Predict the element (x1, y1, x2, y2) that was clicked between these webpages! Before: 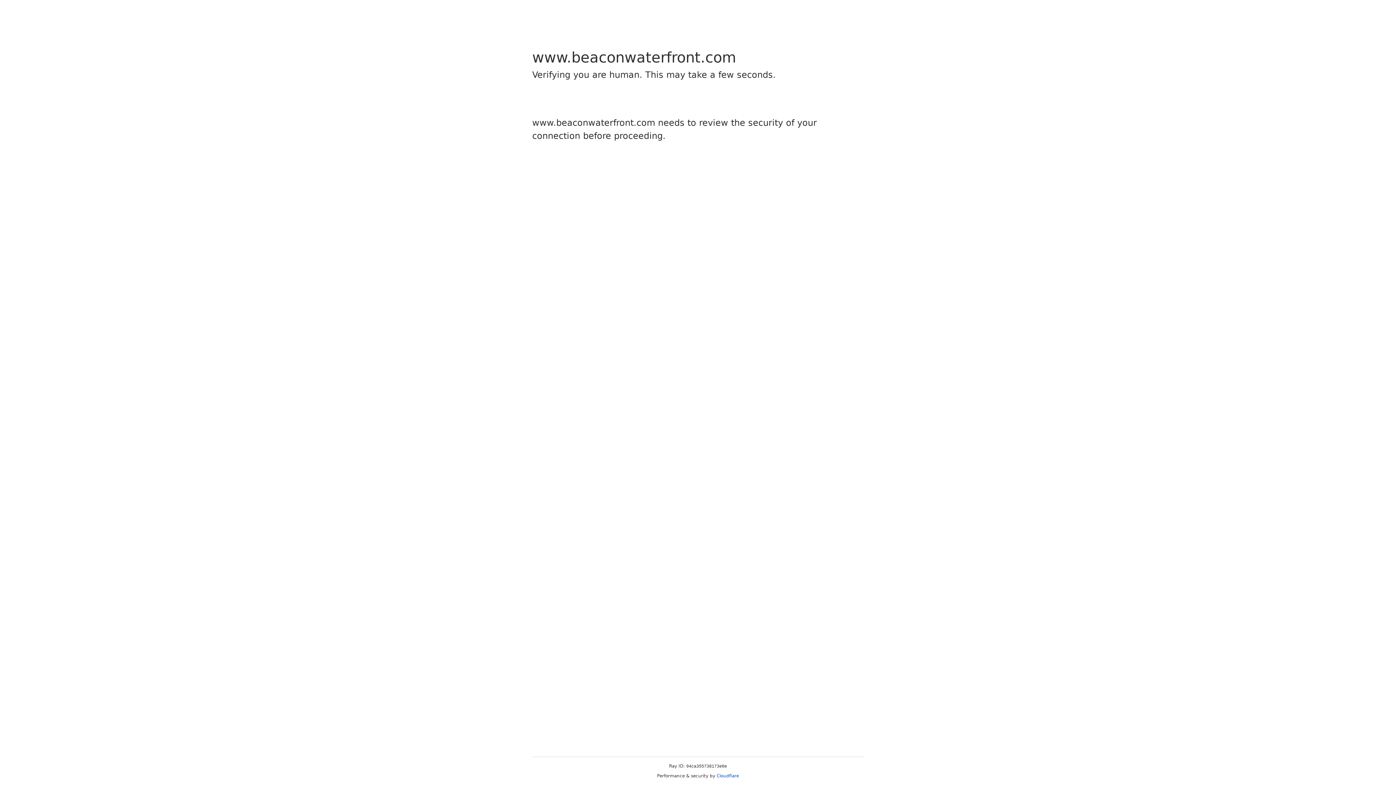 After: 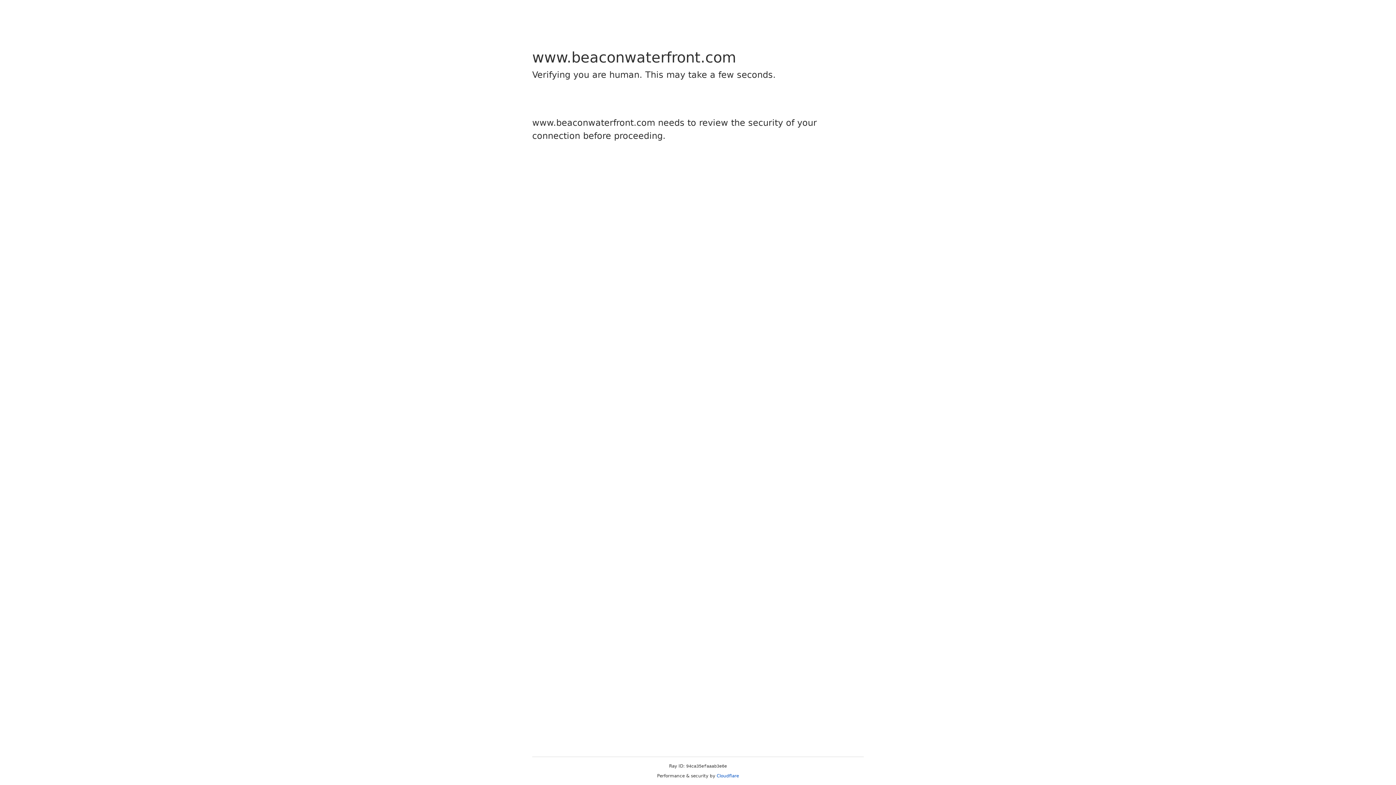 Action: bbox: (716, 773, 739, 778) label: Cloudflare